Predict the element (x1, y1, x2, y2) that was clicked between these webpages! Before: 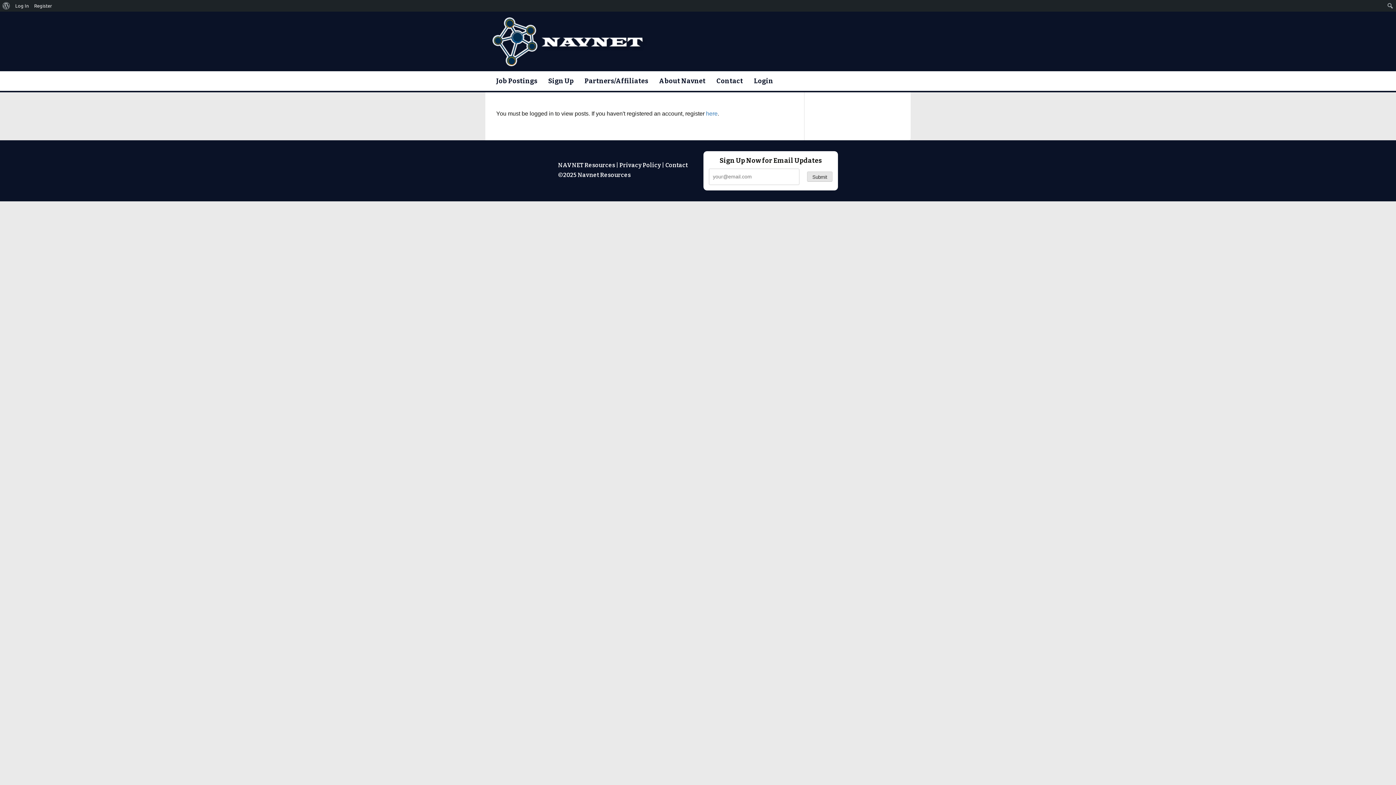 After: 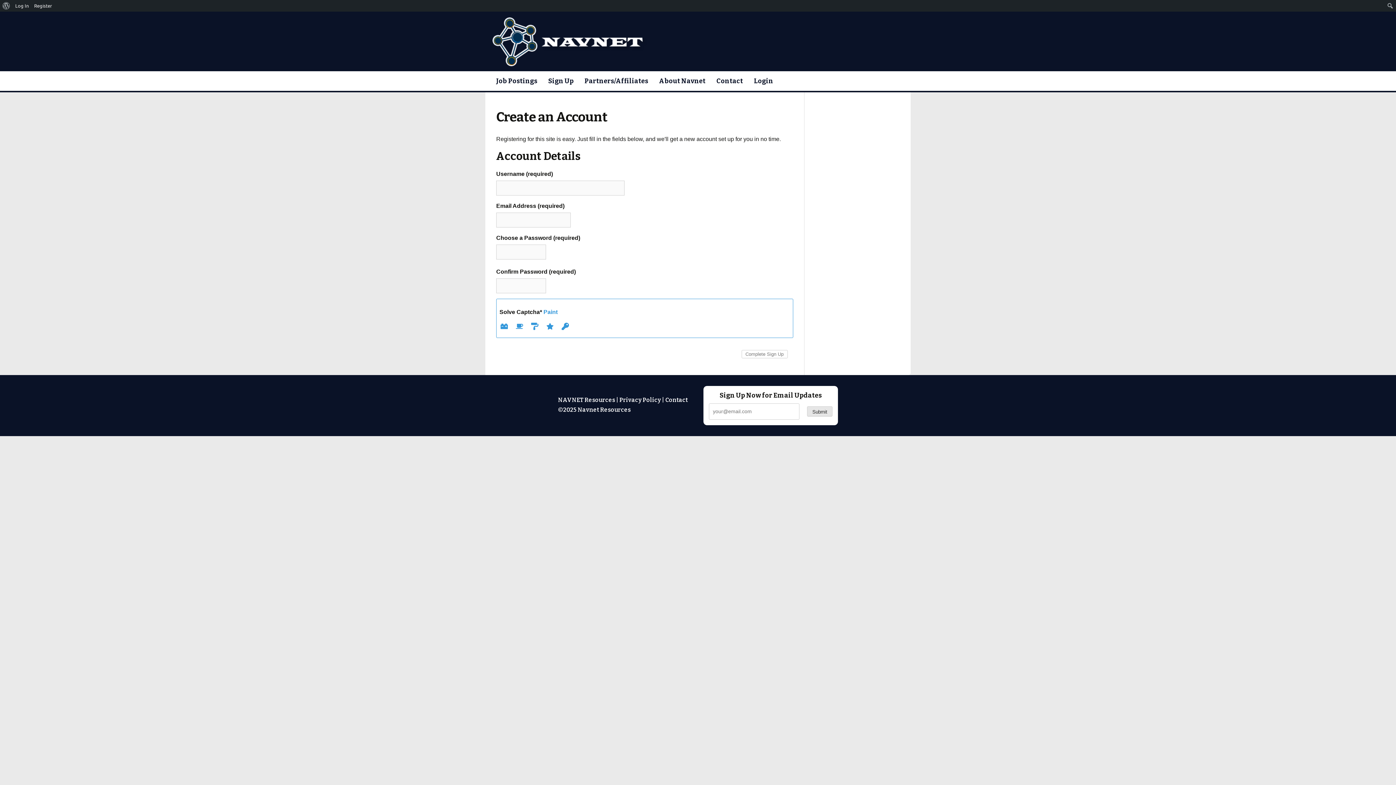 Action: label: here bbox: (706, 110, 717, 116)